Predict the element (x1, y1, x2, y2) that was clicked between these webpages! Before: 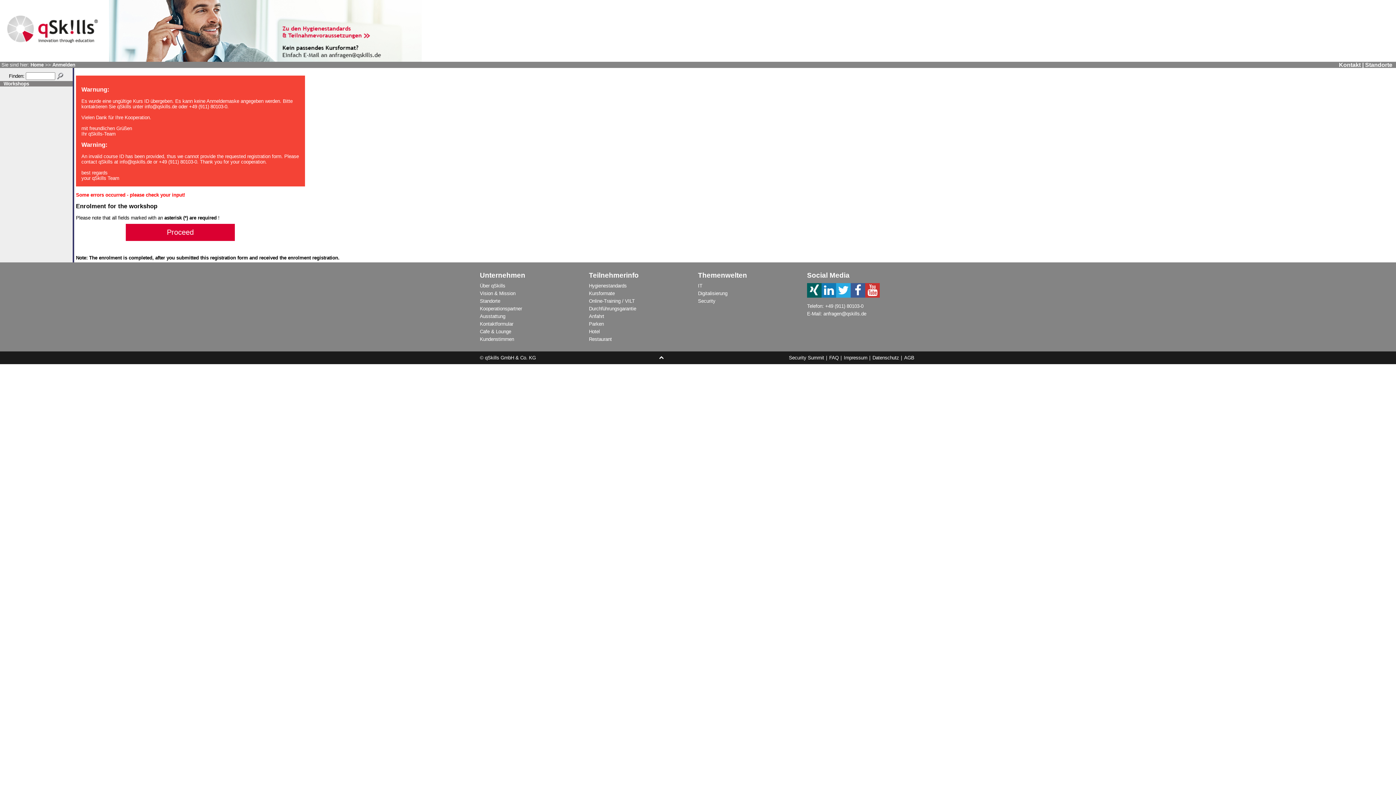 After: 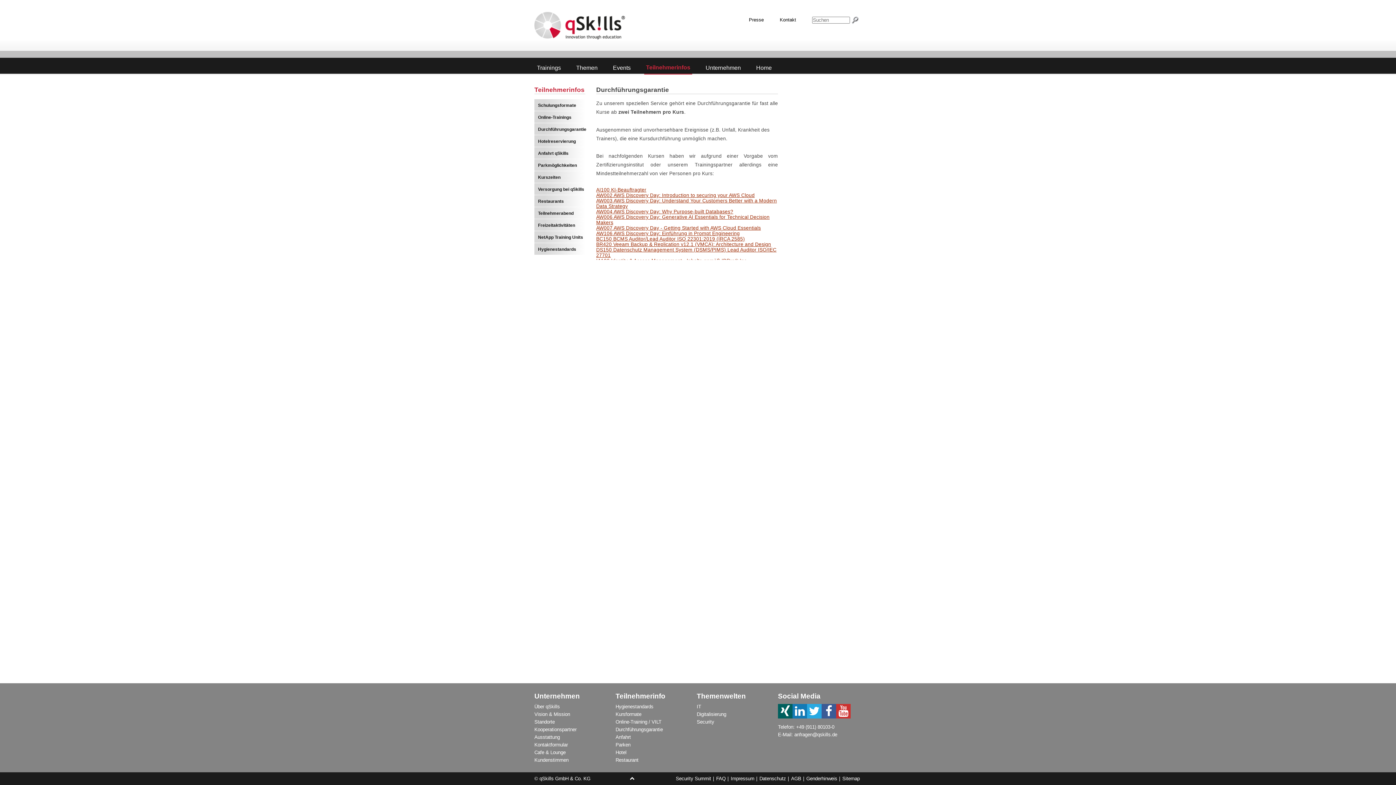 Action: label: Durchführungsgarantie bbox: (589, 306, 636, 311)